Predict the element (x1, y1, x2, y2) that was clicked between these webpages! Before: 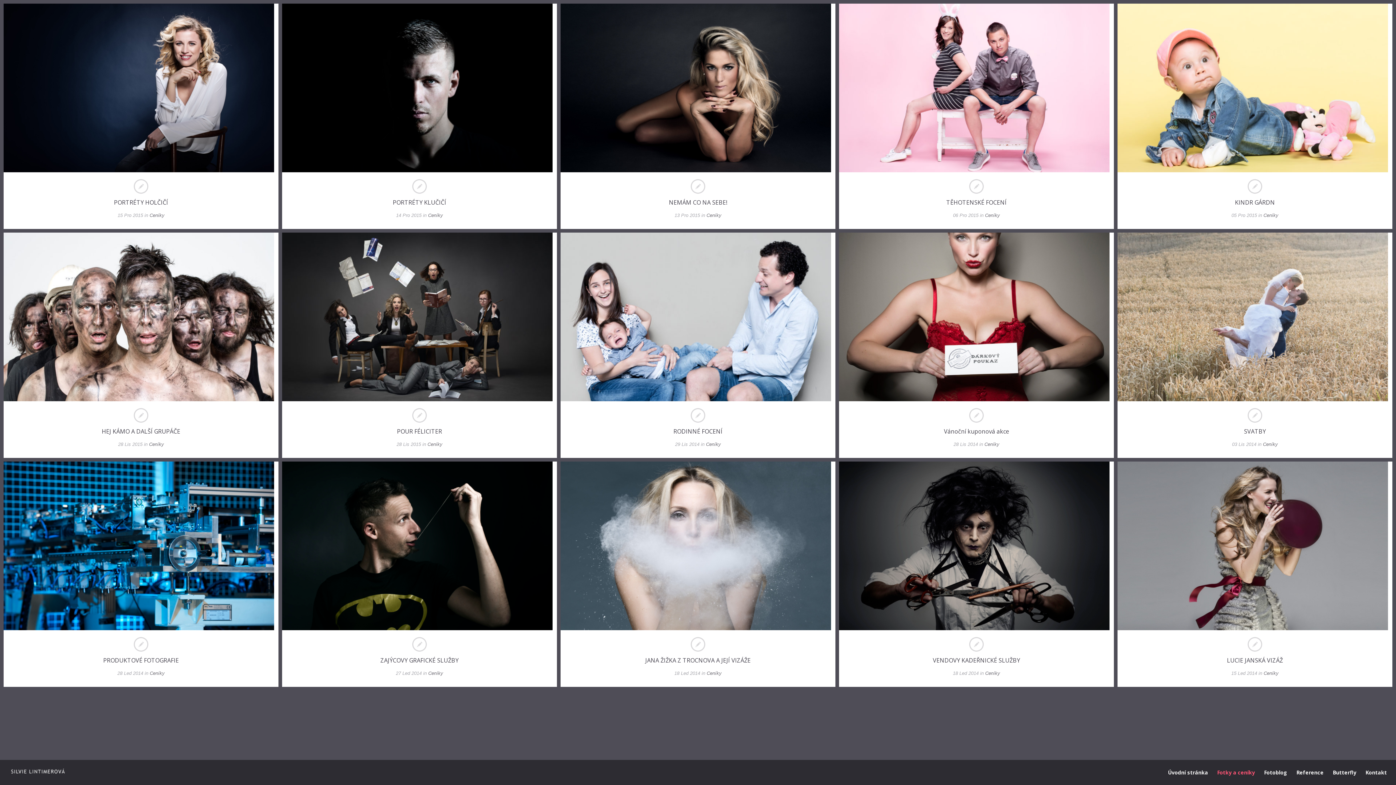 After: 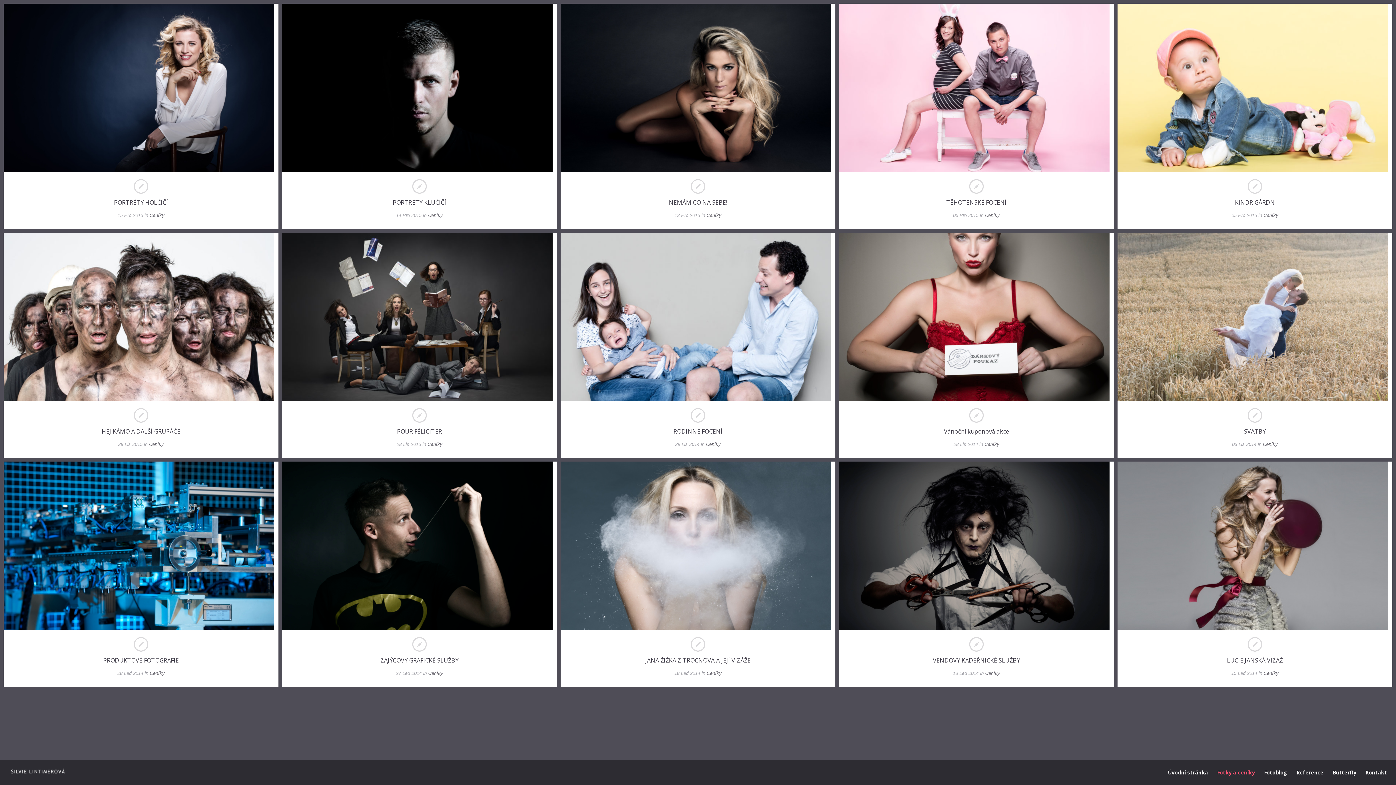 Action: bbox: (1217, 760, 1255, 785) label: Fotky a ceníky